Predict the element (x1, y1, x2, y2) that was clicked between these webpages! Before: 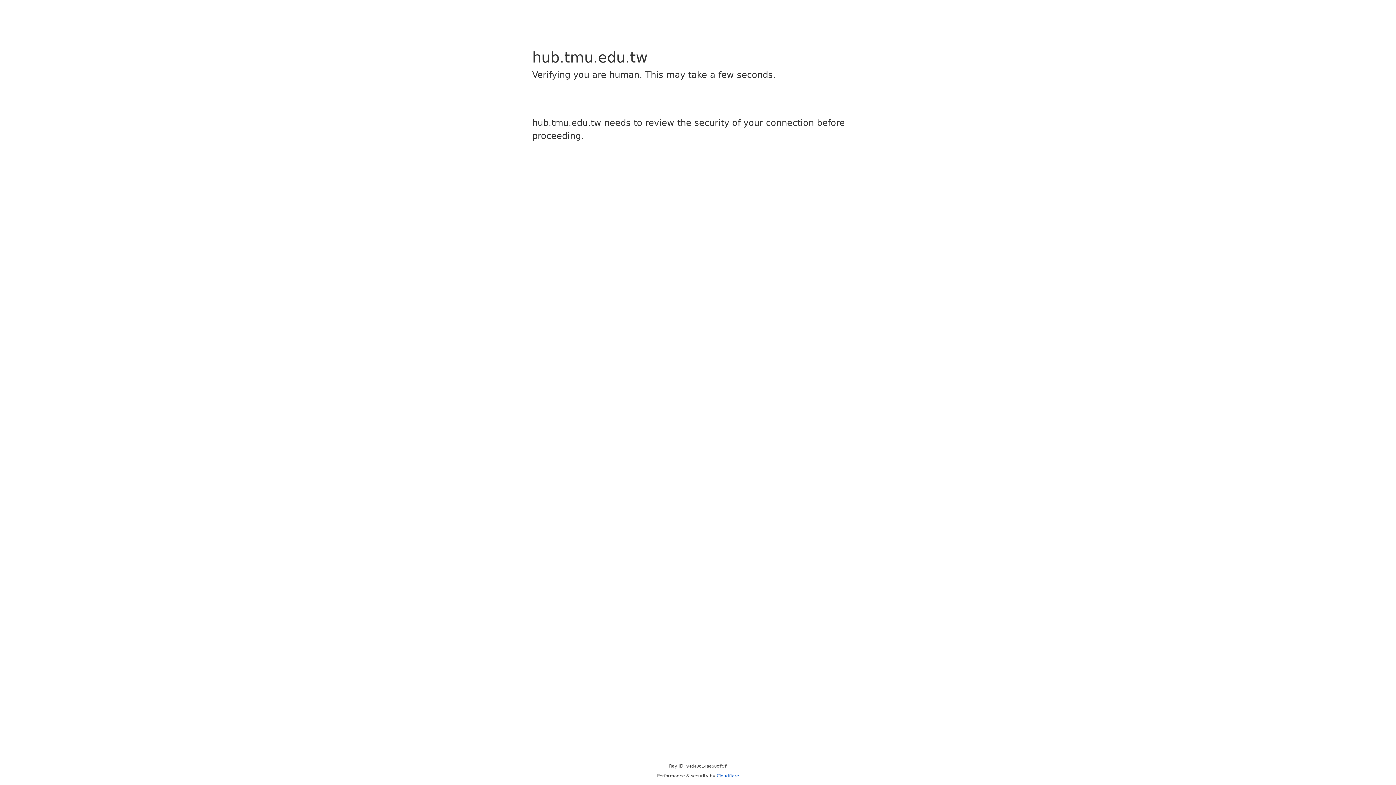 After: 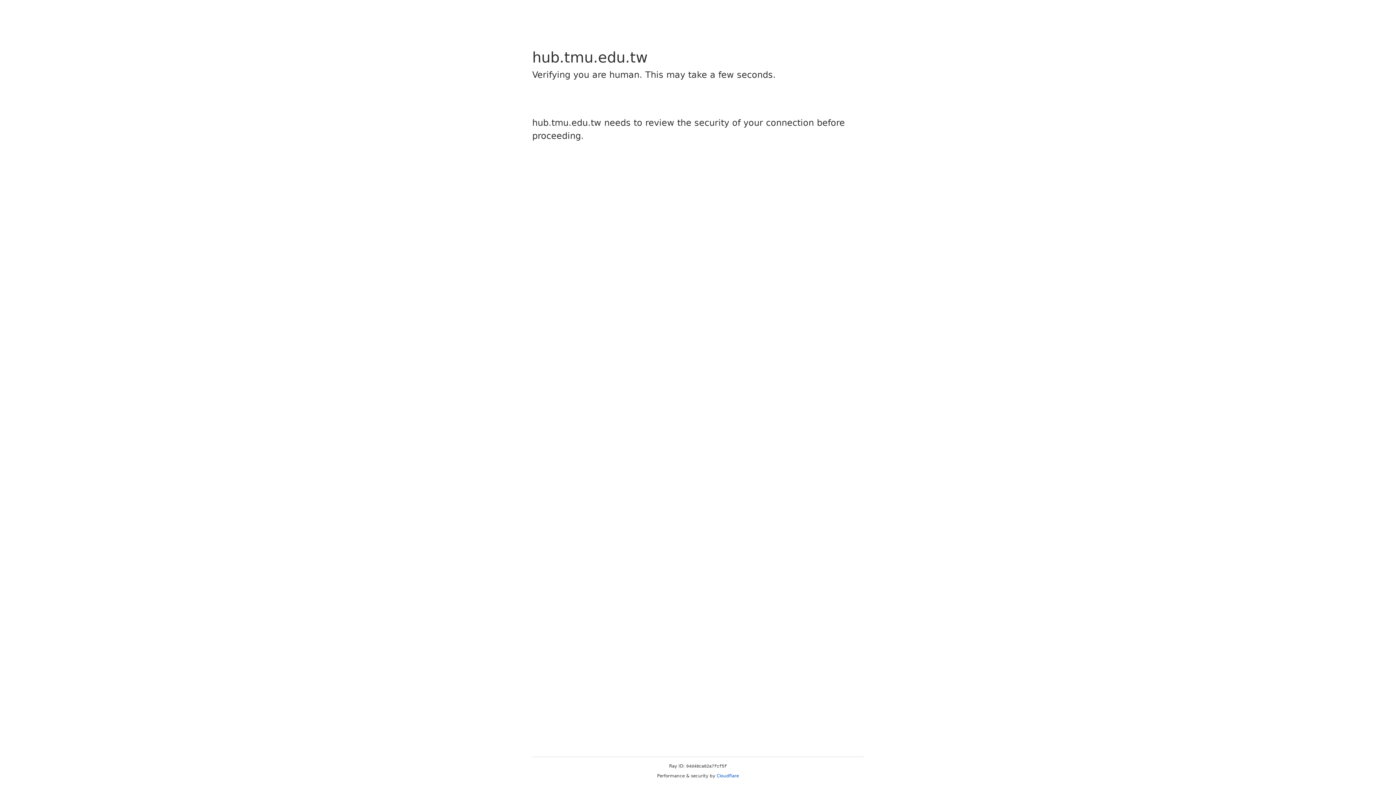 Action: bbox: (716, 773, 739, 778) label: Cloudflare